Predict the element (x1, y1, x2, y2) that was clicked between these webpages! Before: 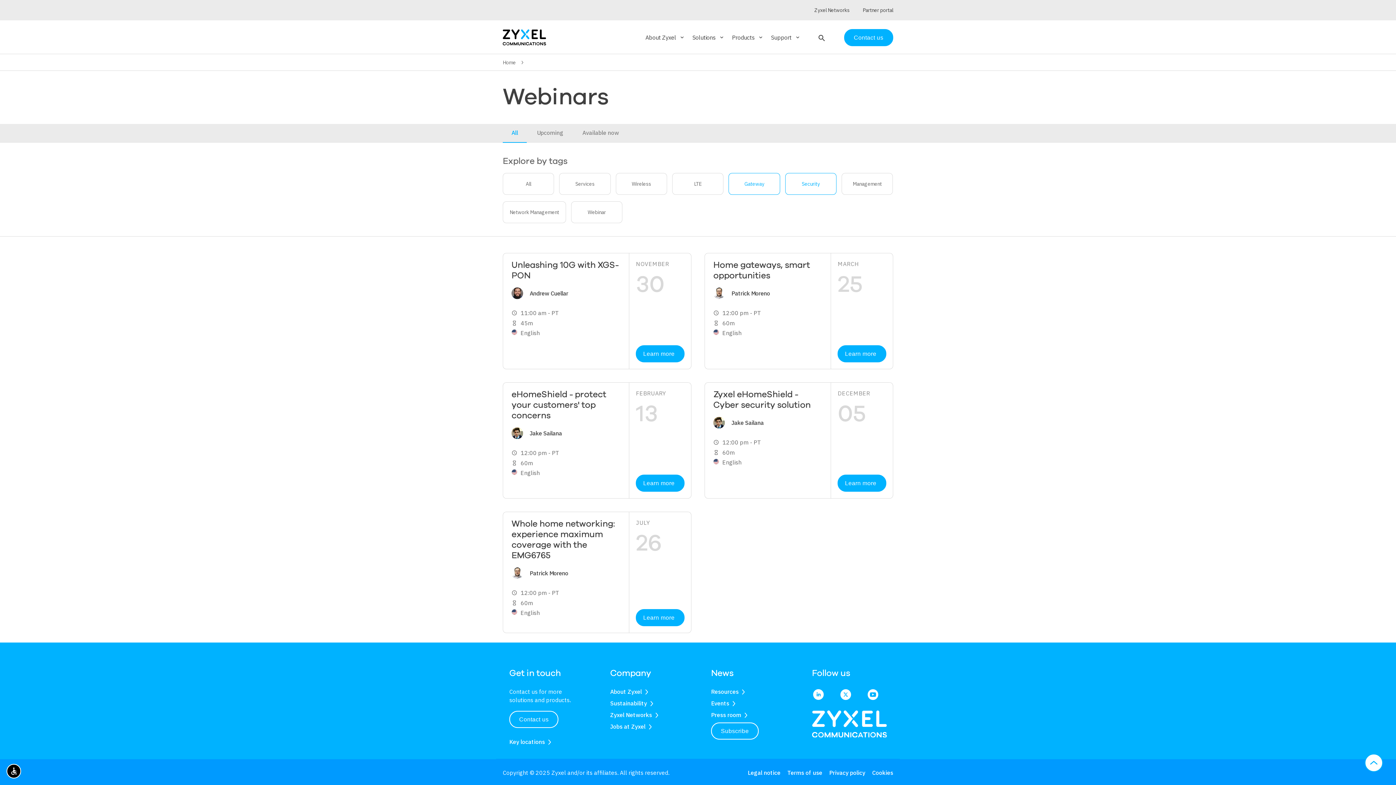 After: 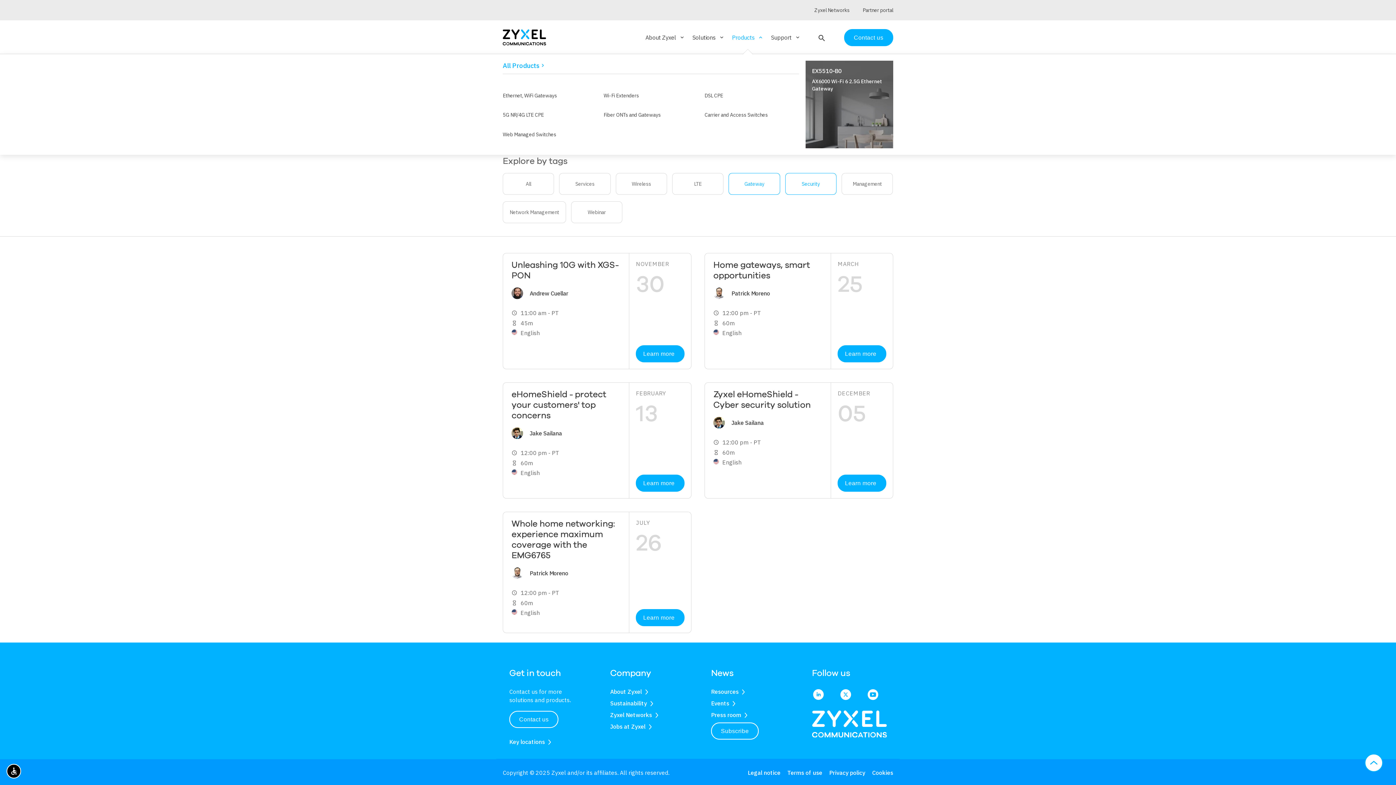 Action: bbox: (732, 21, 763, 53) label: Products
keyboard_arrow_down